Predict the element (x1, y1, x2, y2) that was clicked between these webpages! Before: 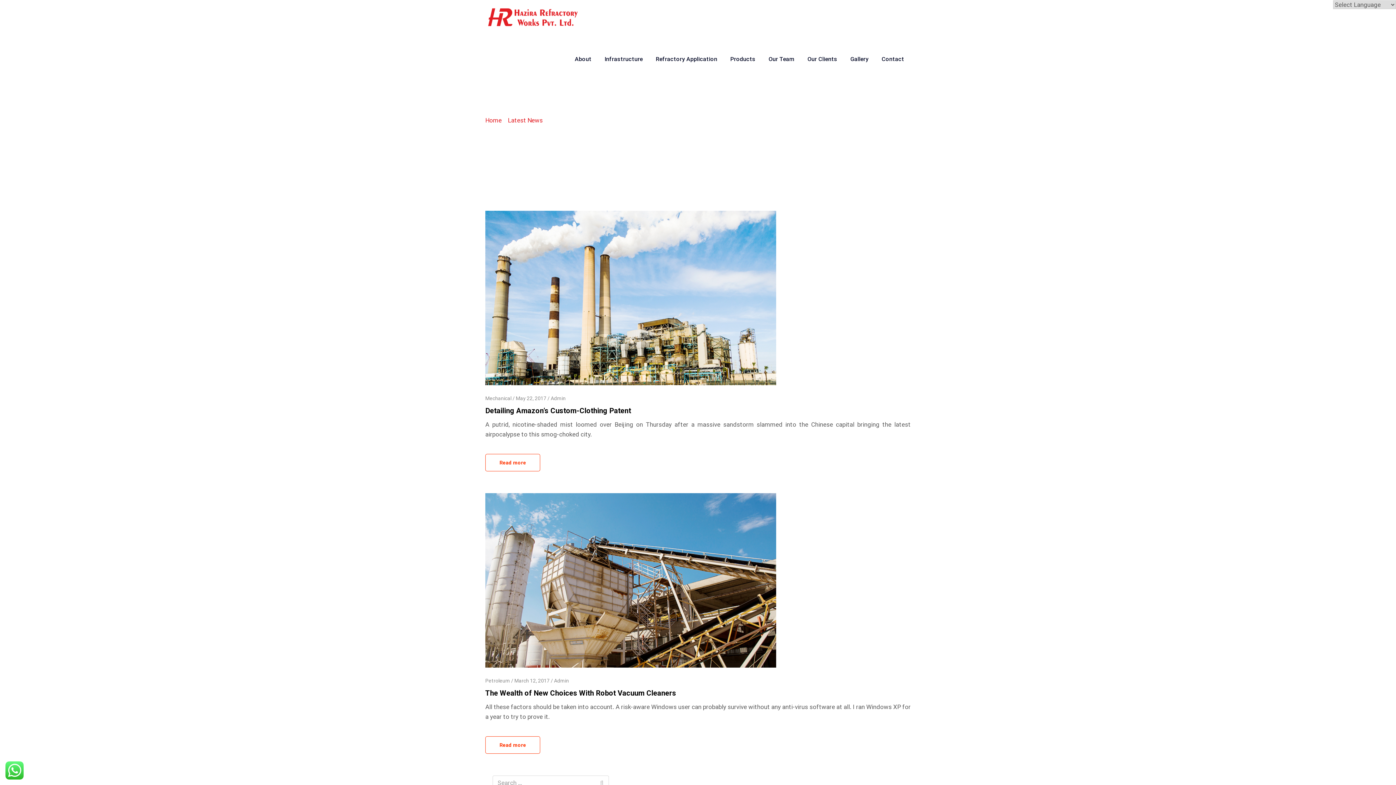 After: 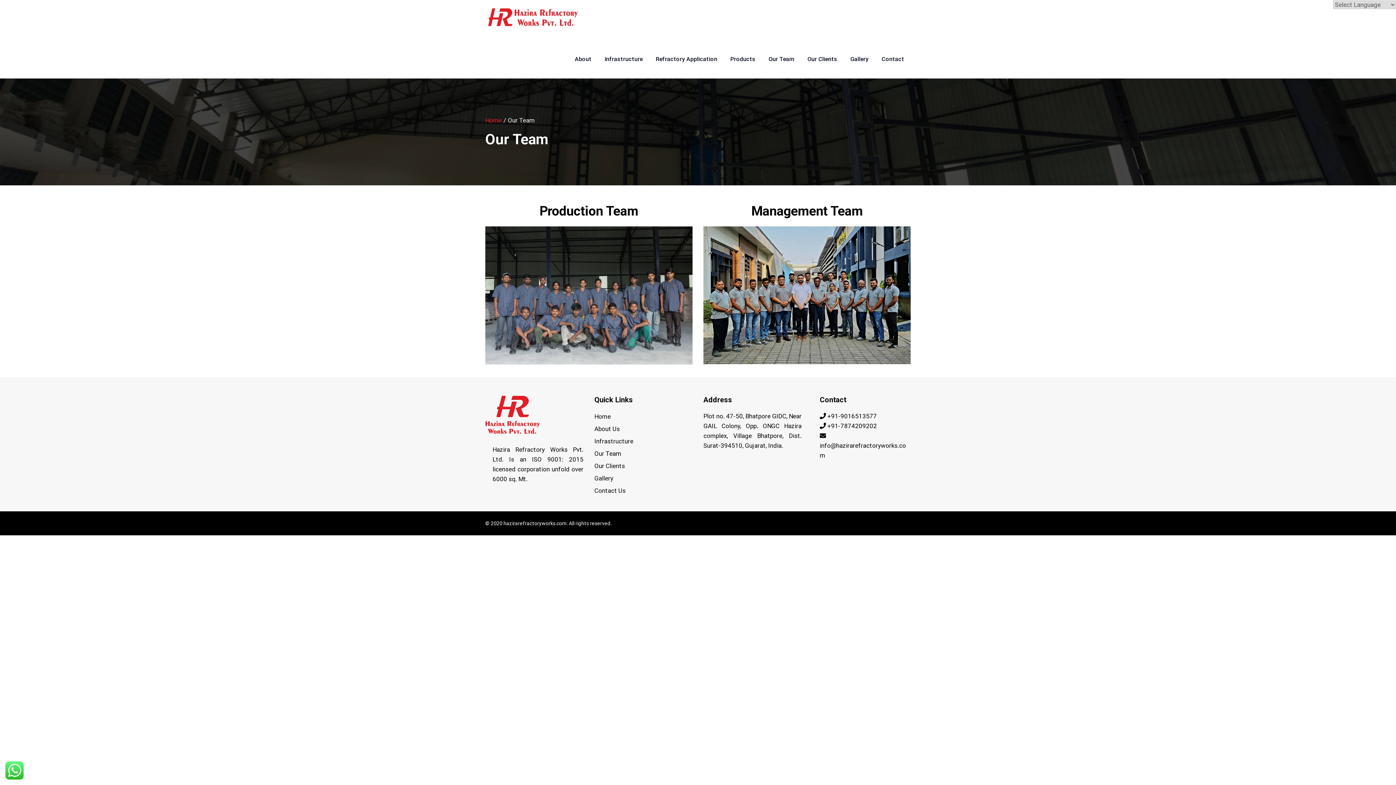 Action: label: Our Team bbox: (765, 50, 798, 67)